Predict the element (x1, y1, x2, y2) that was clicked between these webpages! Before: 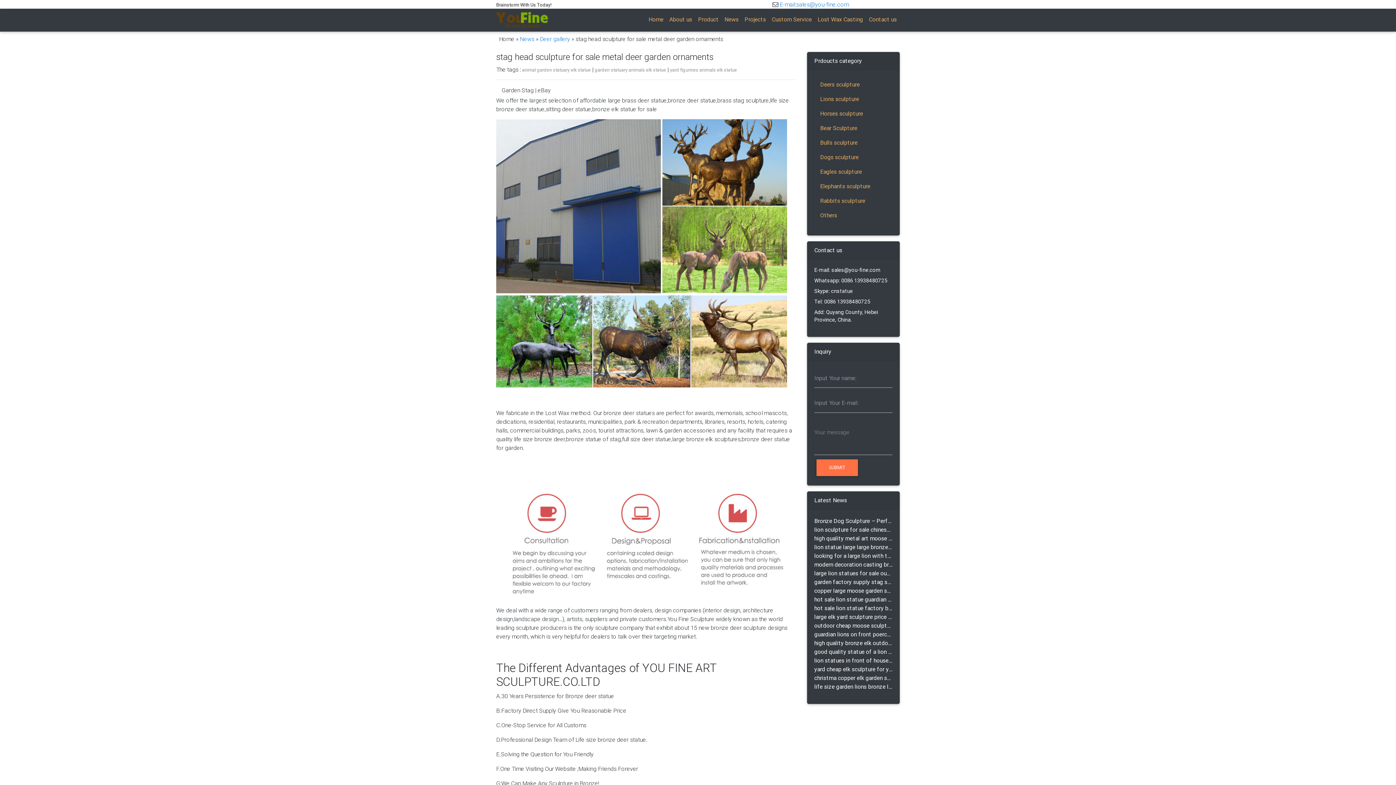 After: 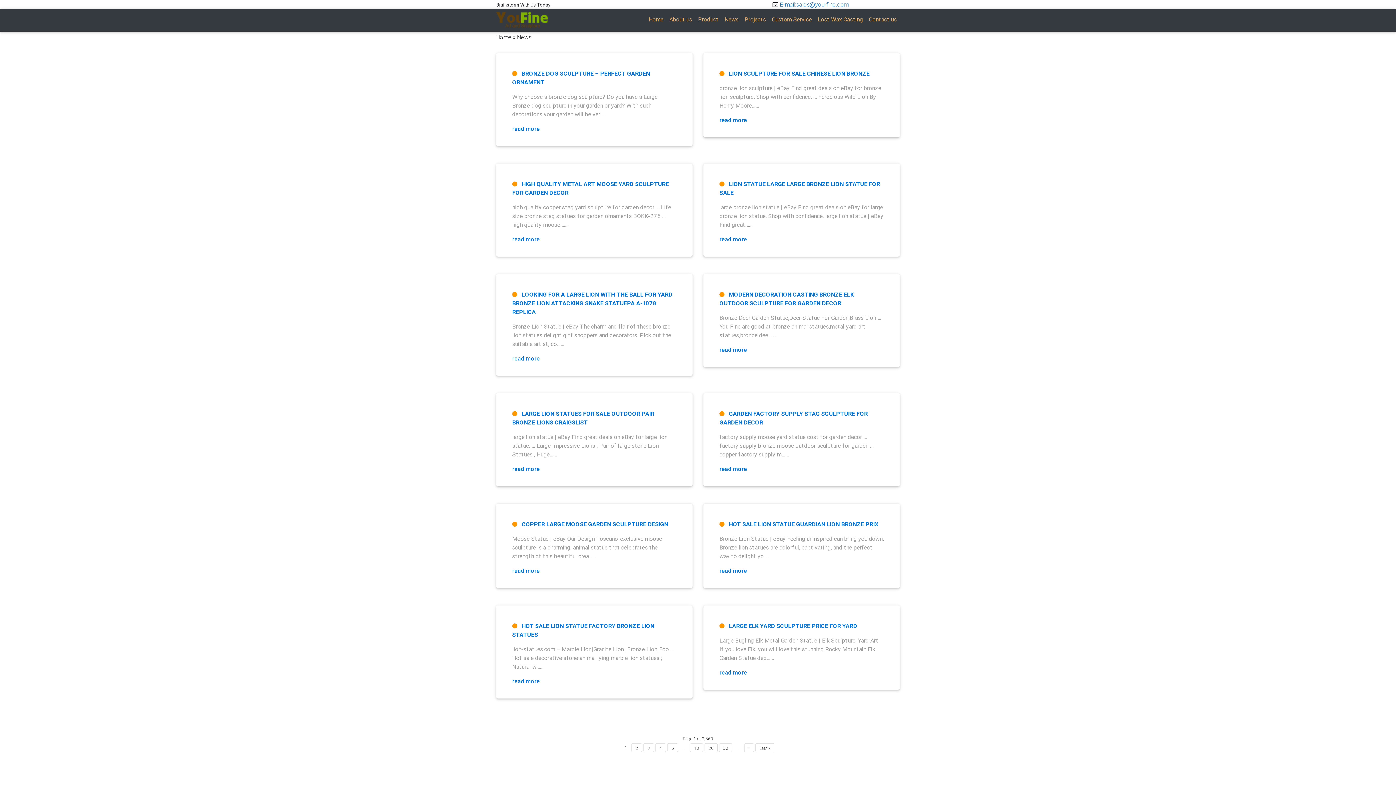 Action: bbox: (721, 11, 741, 26) label: News